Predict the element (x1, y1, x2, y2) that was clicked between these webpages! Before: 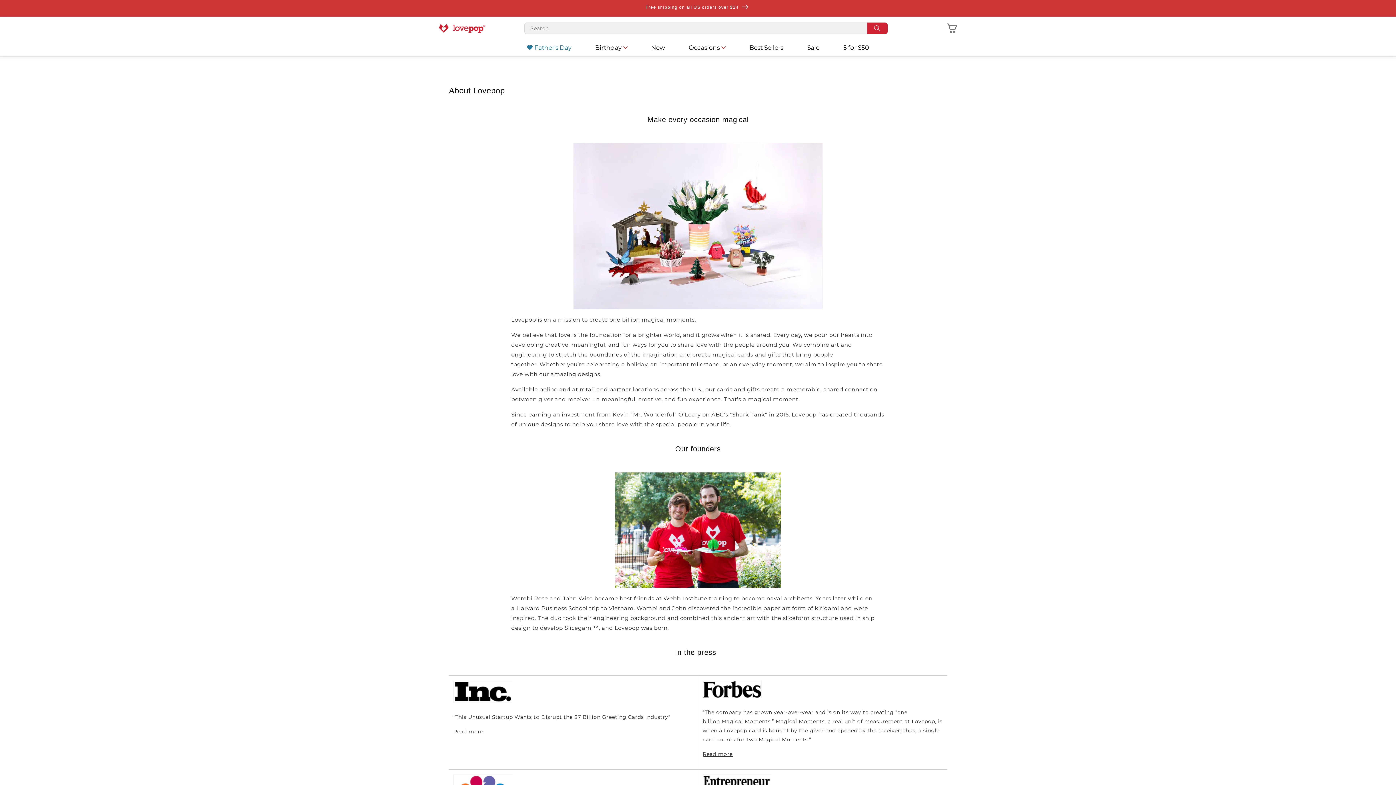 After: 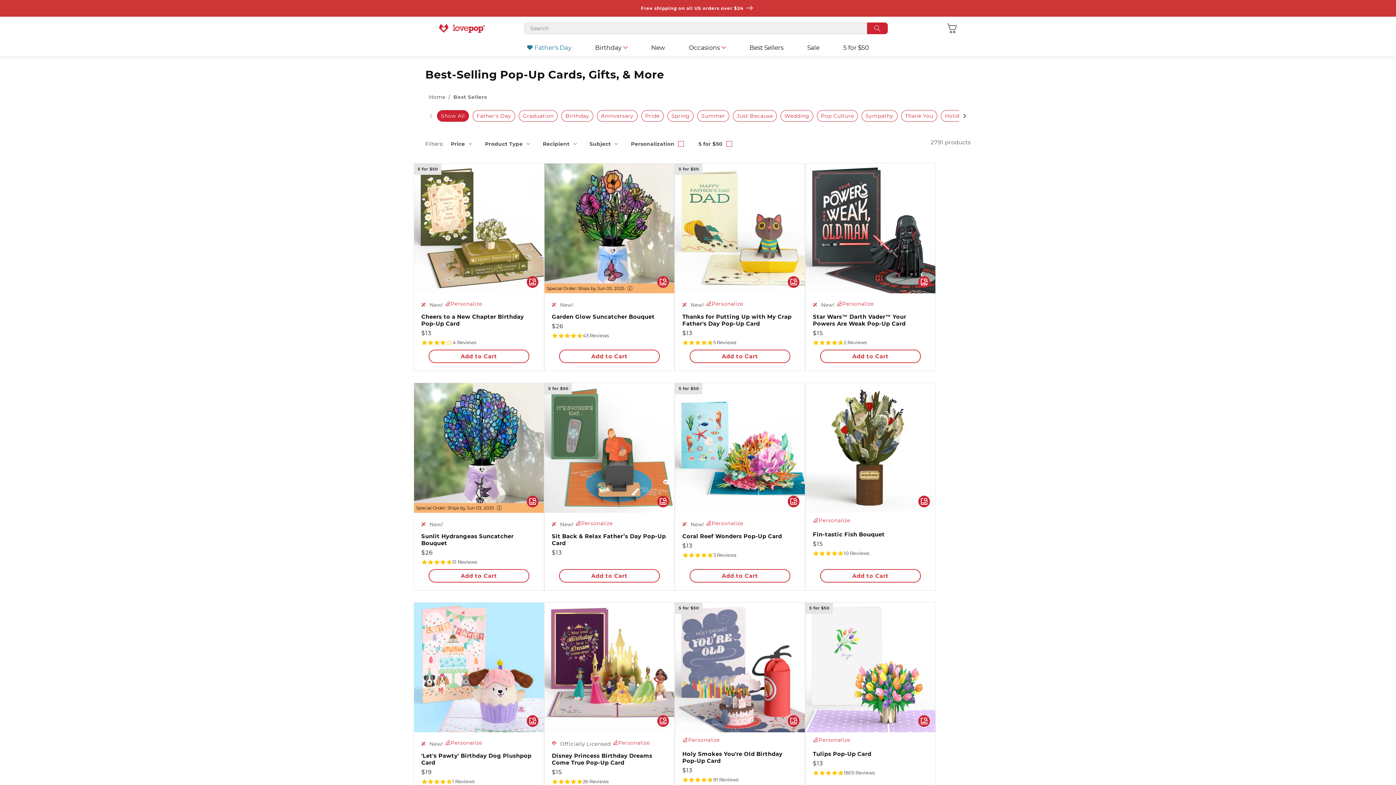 Action: label: Best Sellers bbox: (748, 42, 785, 53)